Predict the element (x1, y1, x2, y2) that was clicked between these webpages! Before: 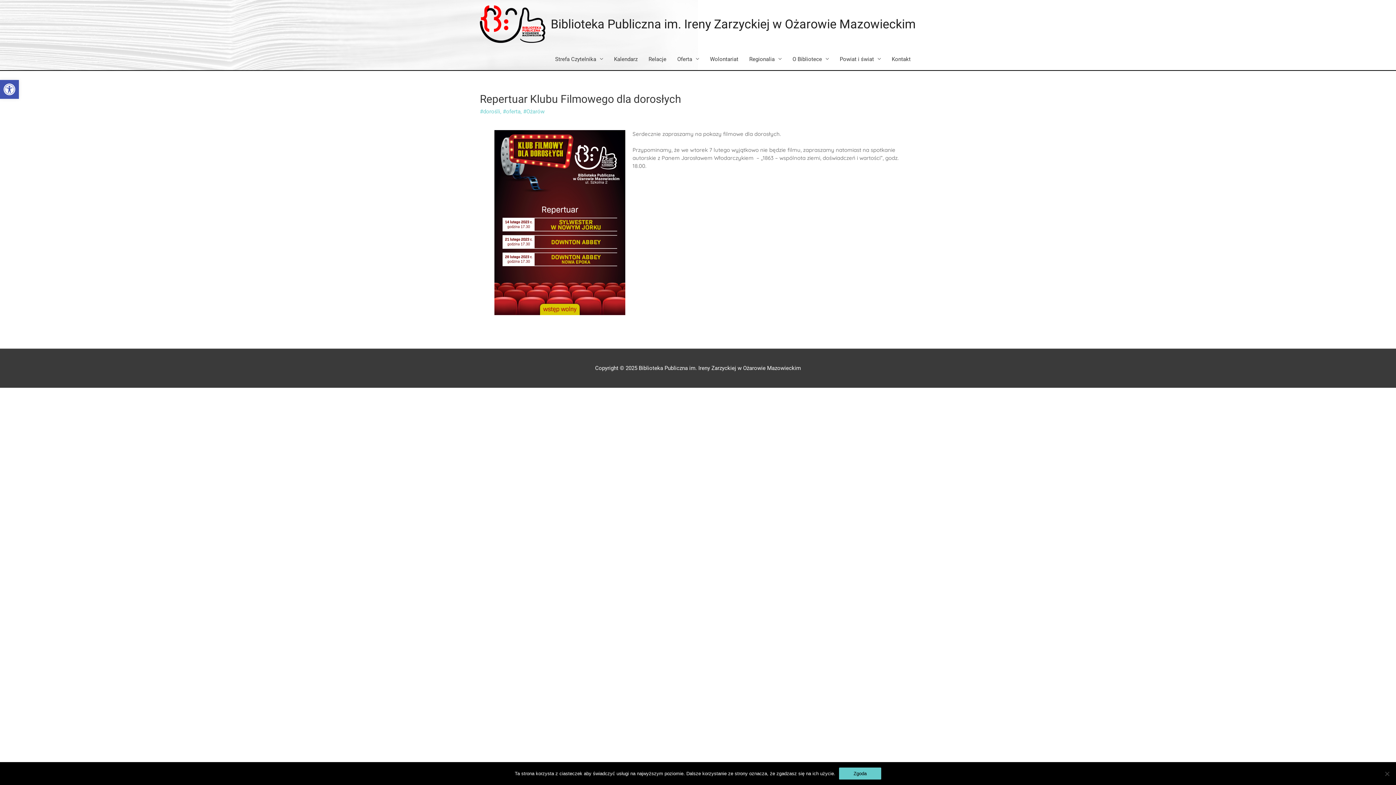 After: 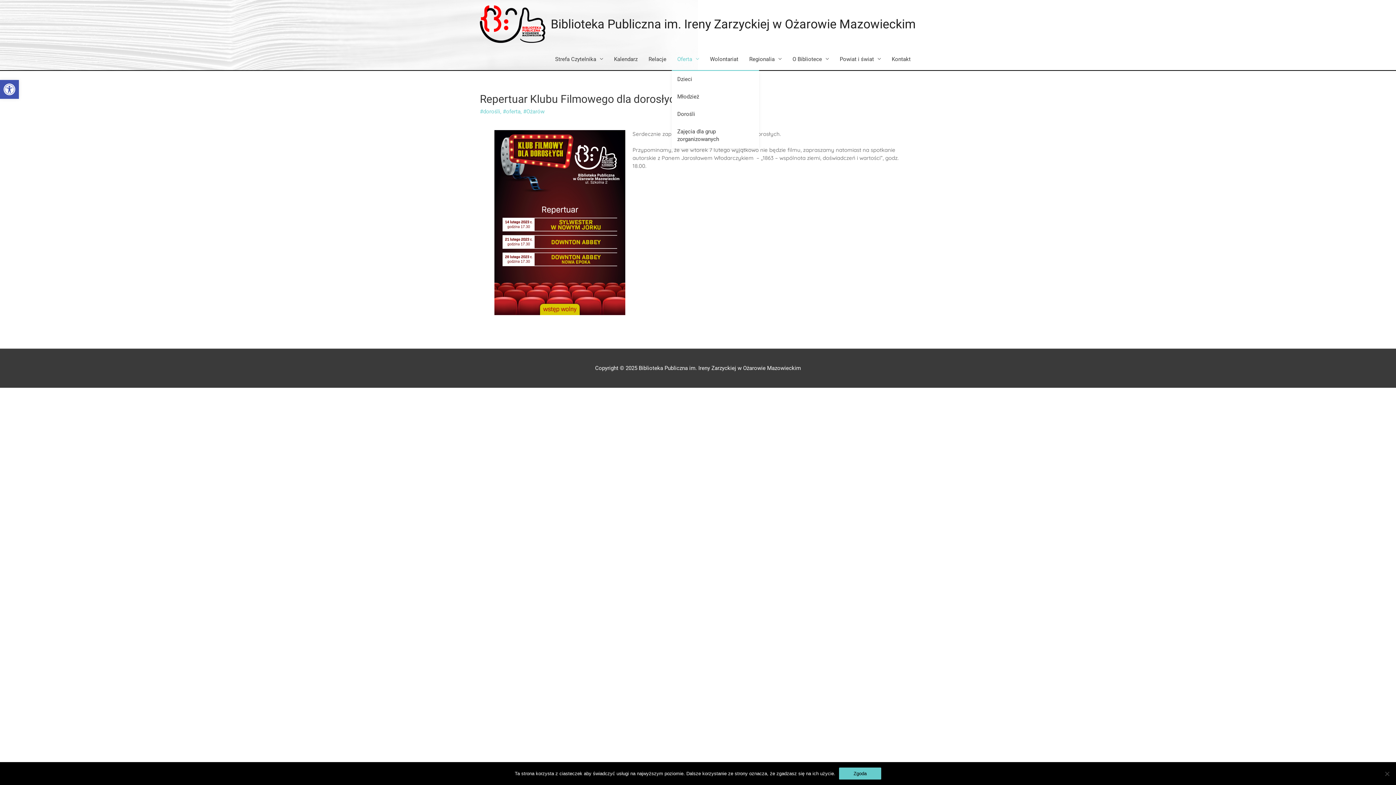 Action: bbox: (672, 48, 704, 70) label: Oferta